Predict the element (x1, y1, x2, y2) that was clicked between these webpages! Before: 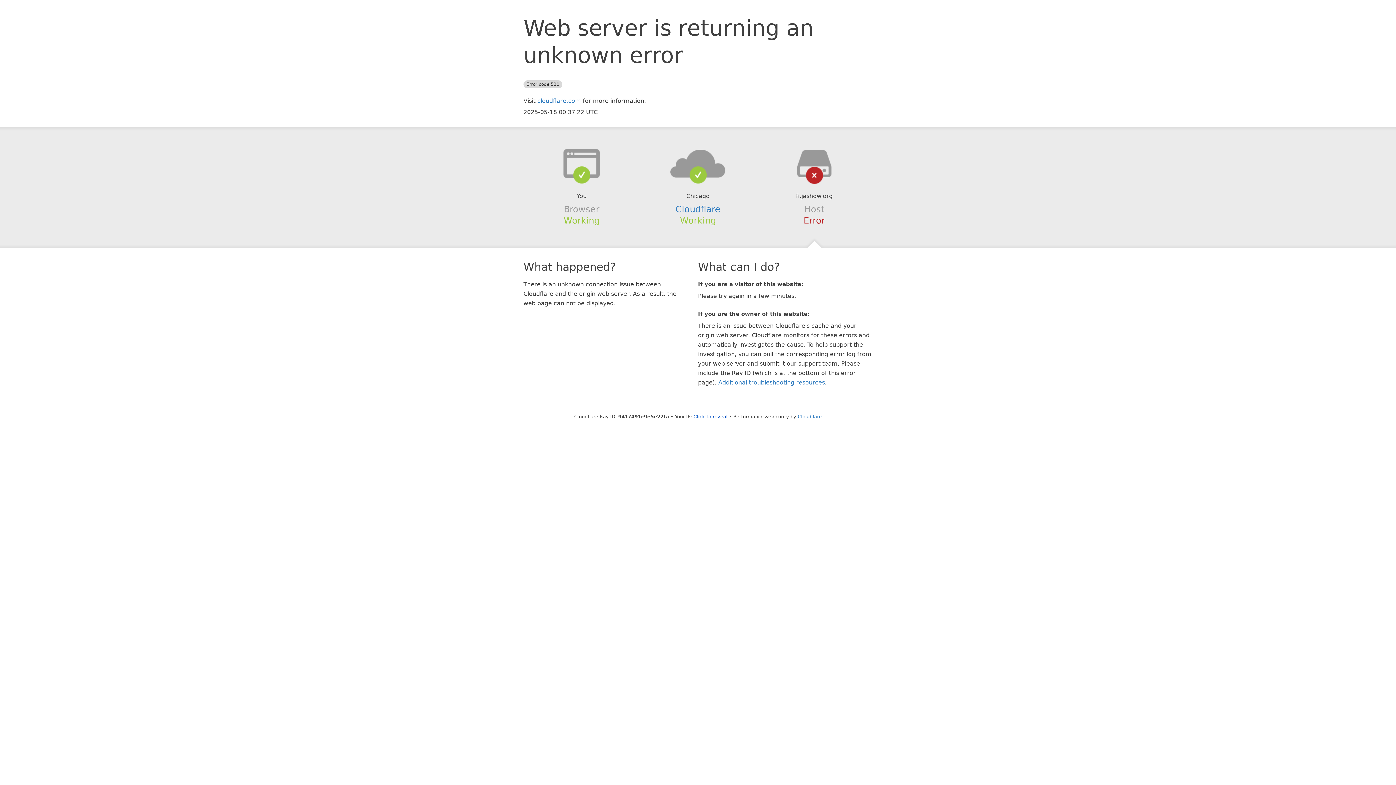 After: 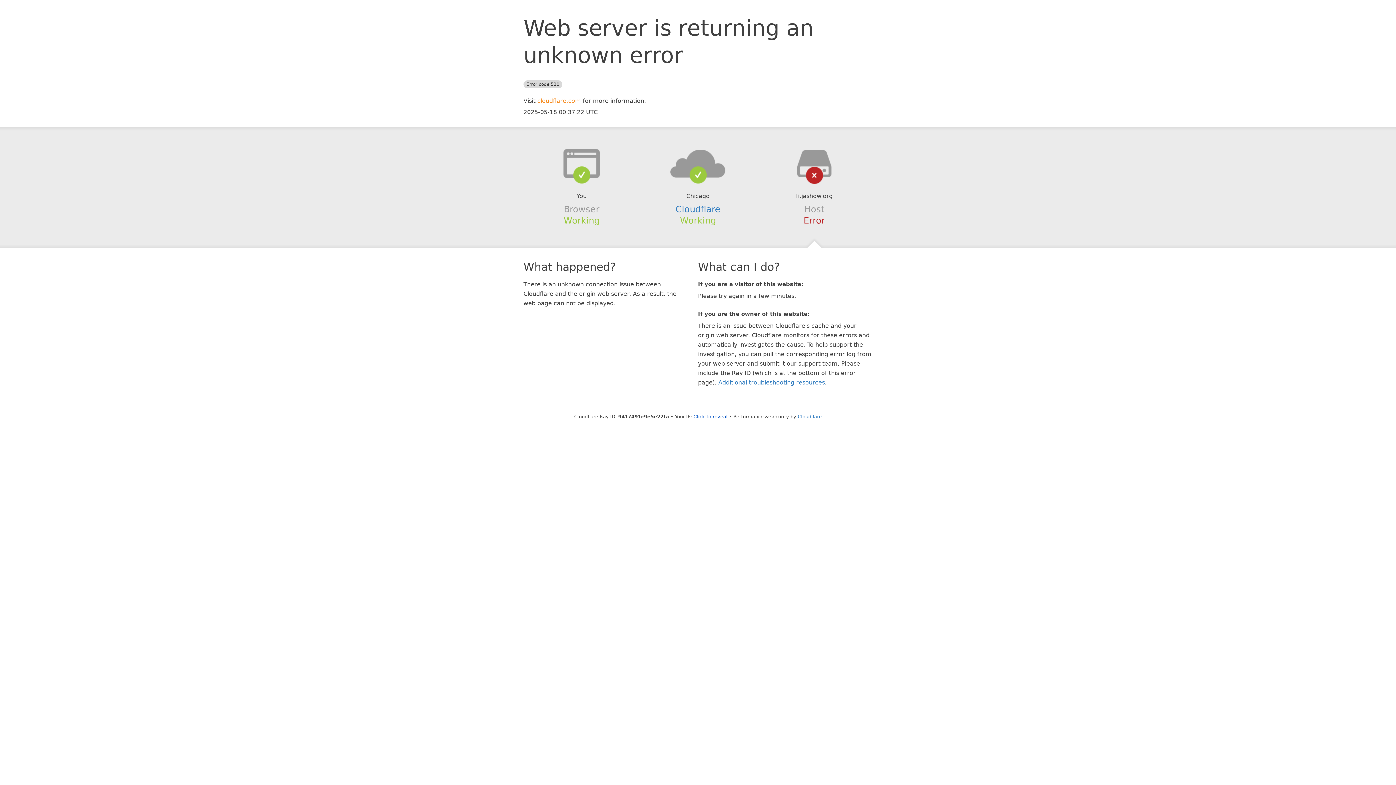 Action: bbox: (537, 97, 581, 104) label: cloudflare.com